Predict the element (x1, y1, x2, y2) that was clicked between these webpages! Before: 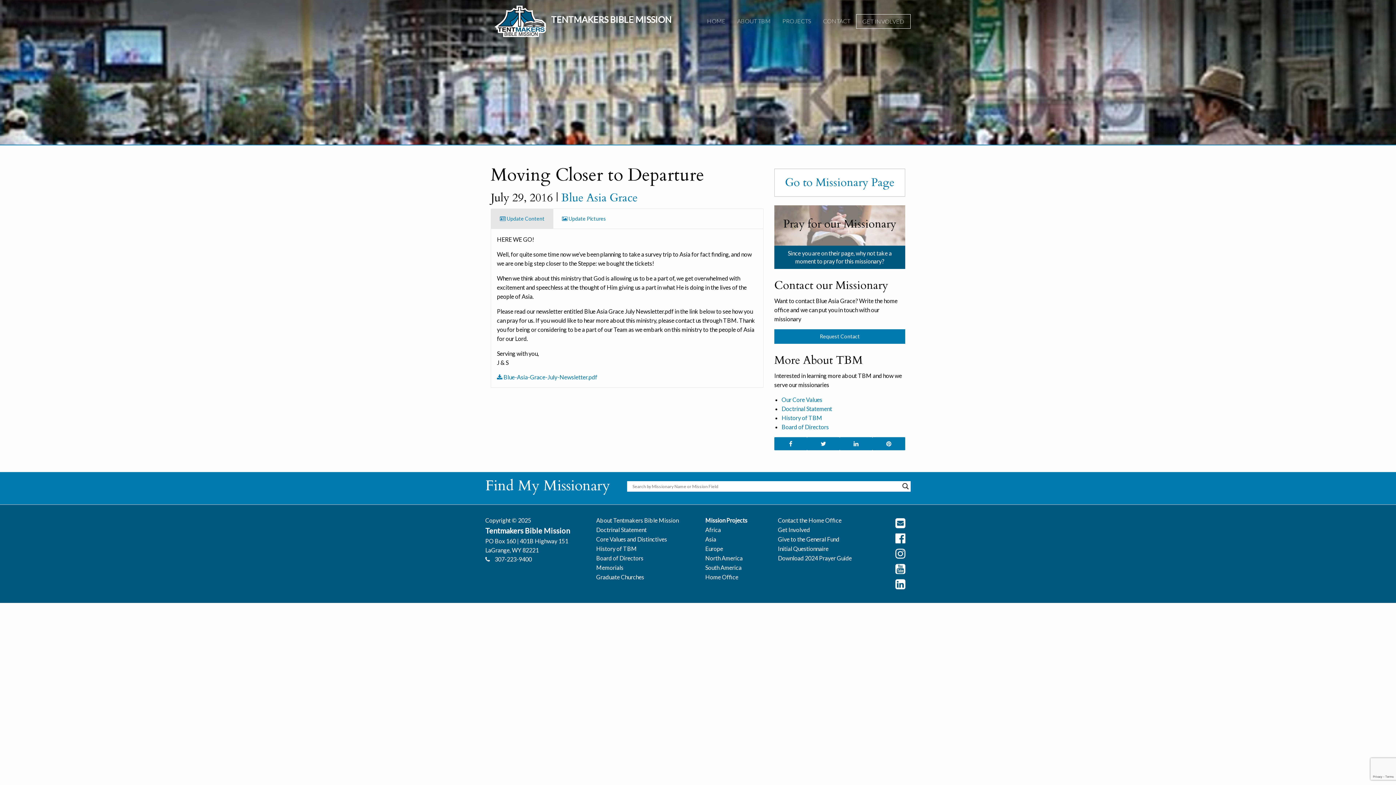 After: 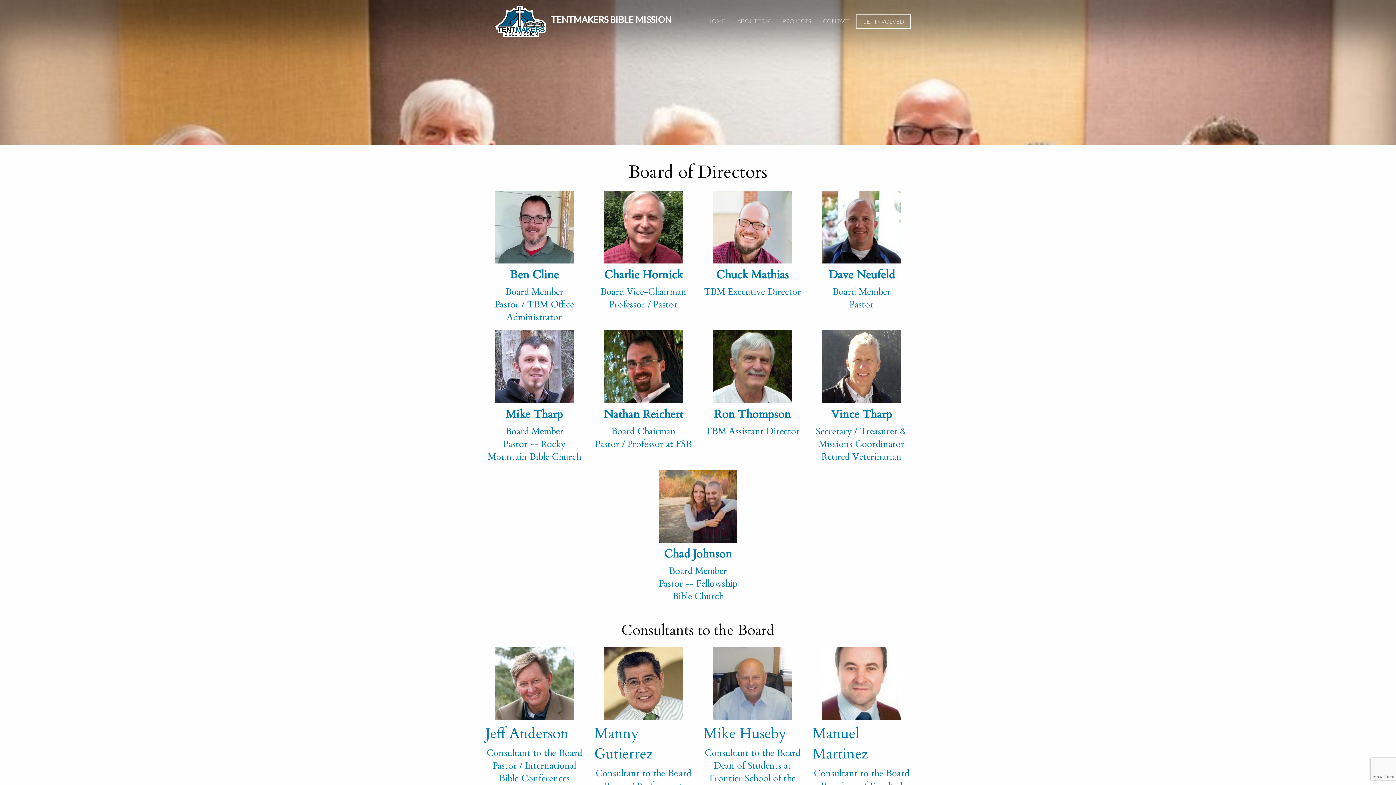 Action: label: Board of Directors bbox: (594, 553, 692, 563)